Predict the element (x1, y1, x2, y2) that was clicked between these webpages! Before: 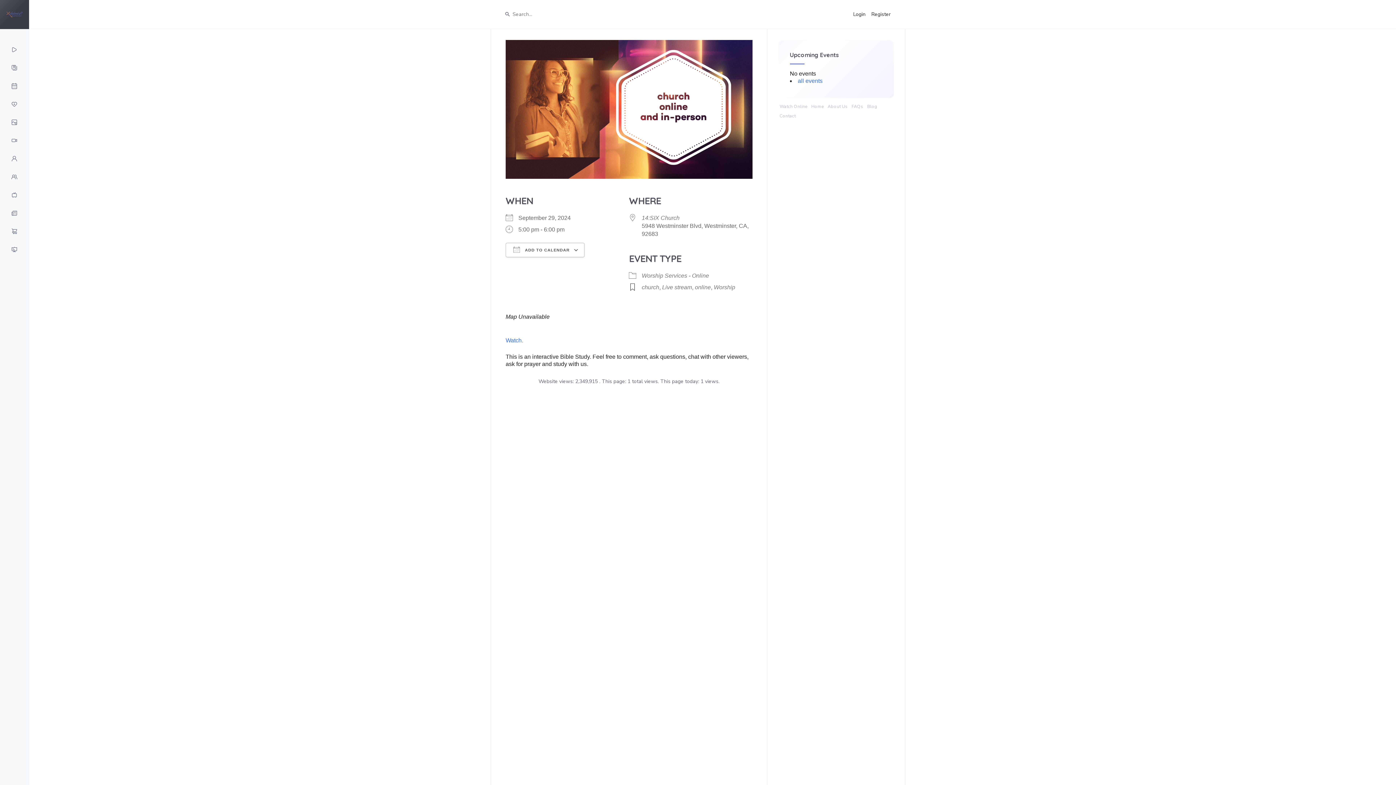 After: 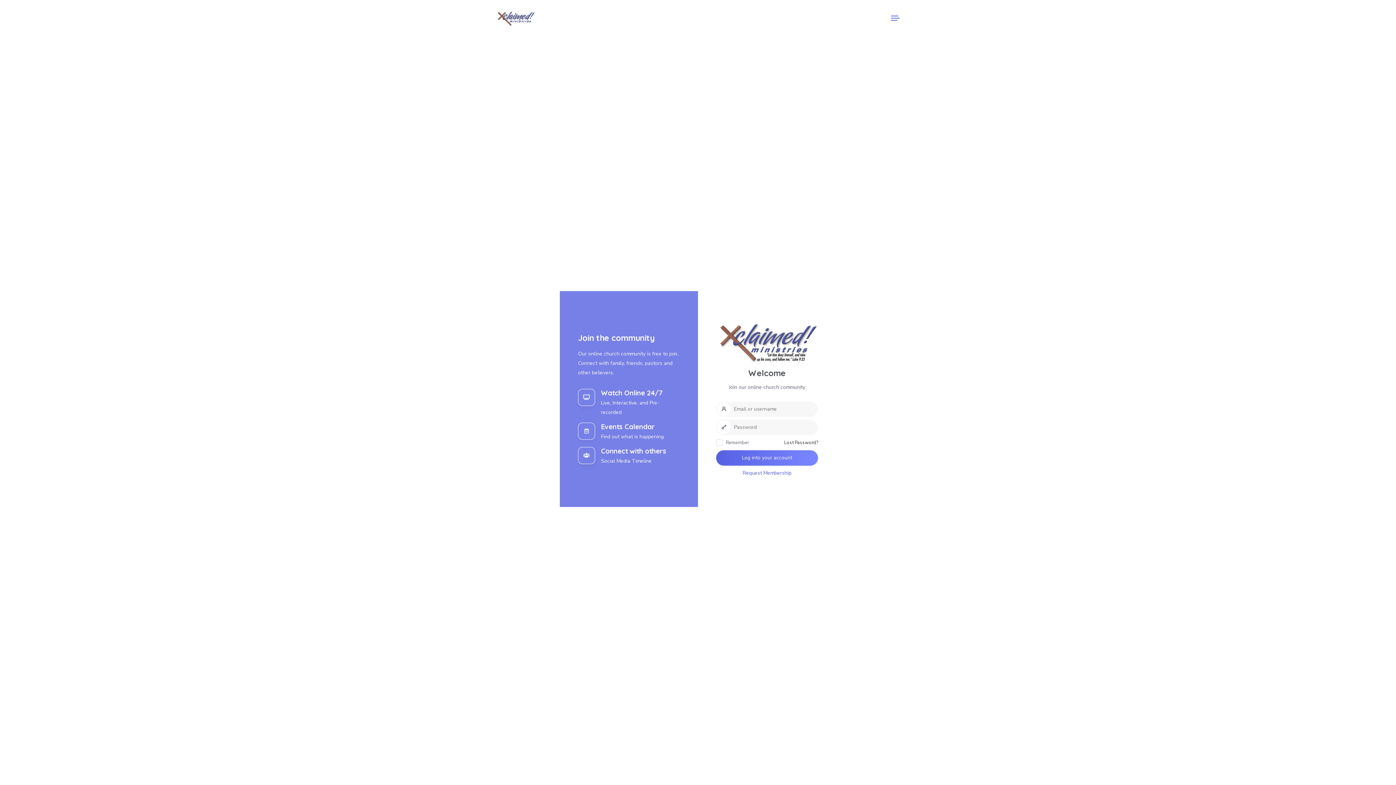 Action: label: Home bbox: (811, 103, 823, 109)